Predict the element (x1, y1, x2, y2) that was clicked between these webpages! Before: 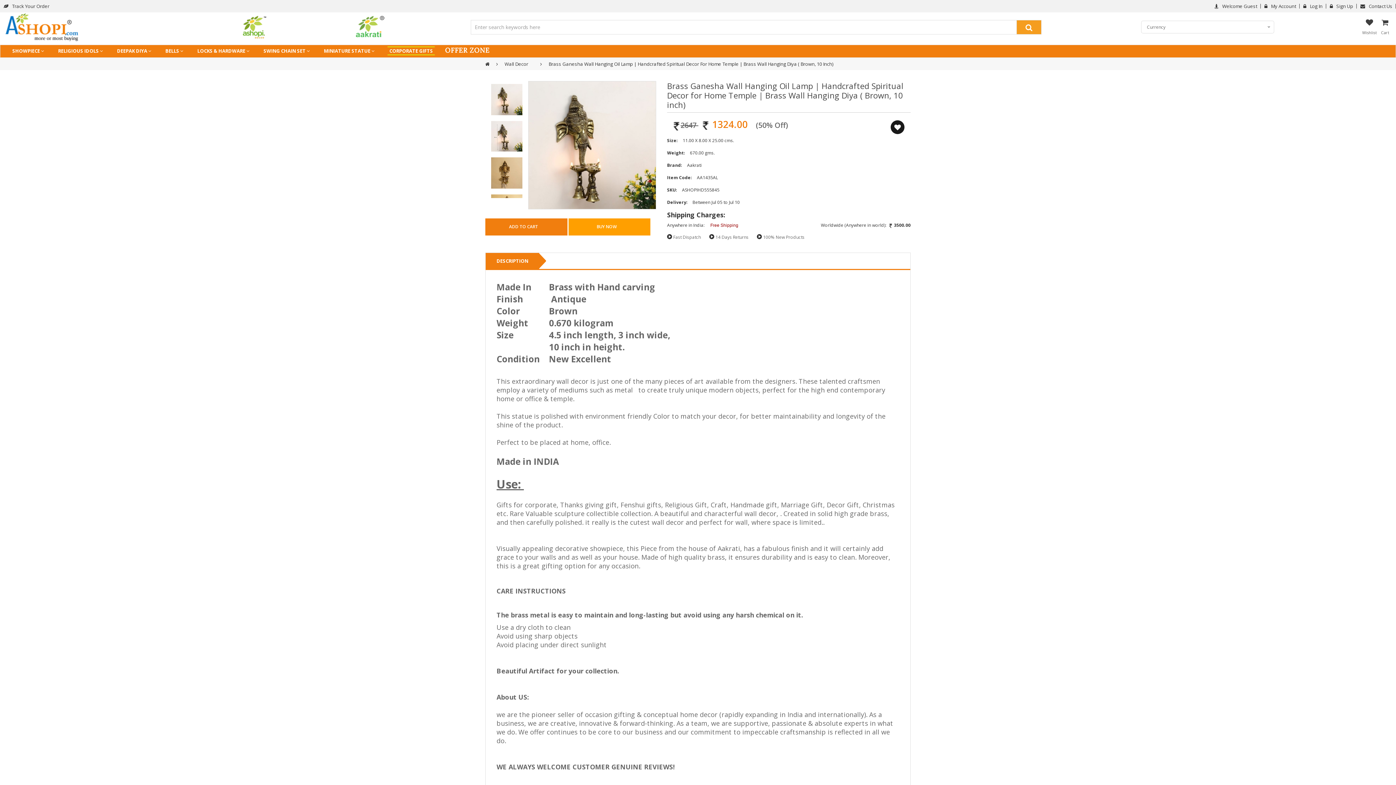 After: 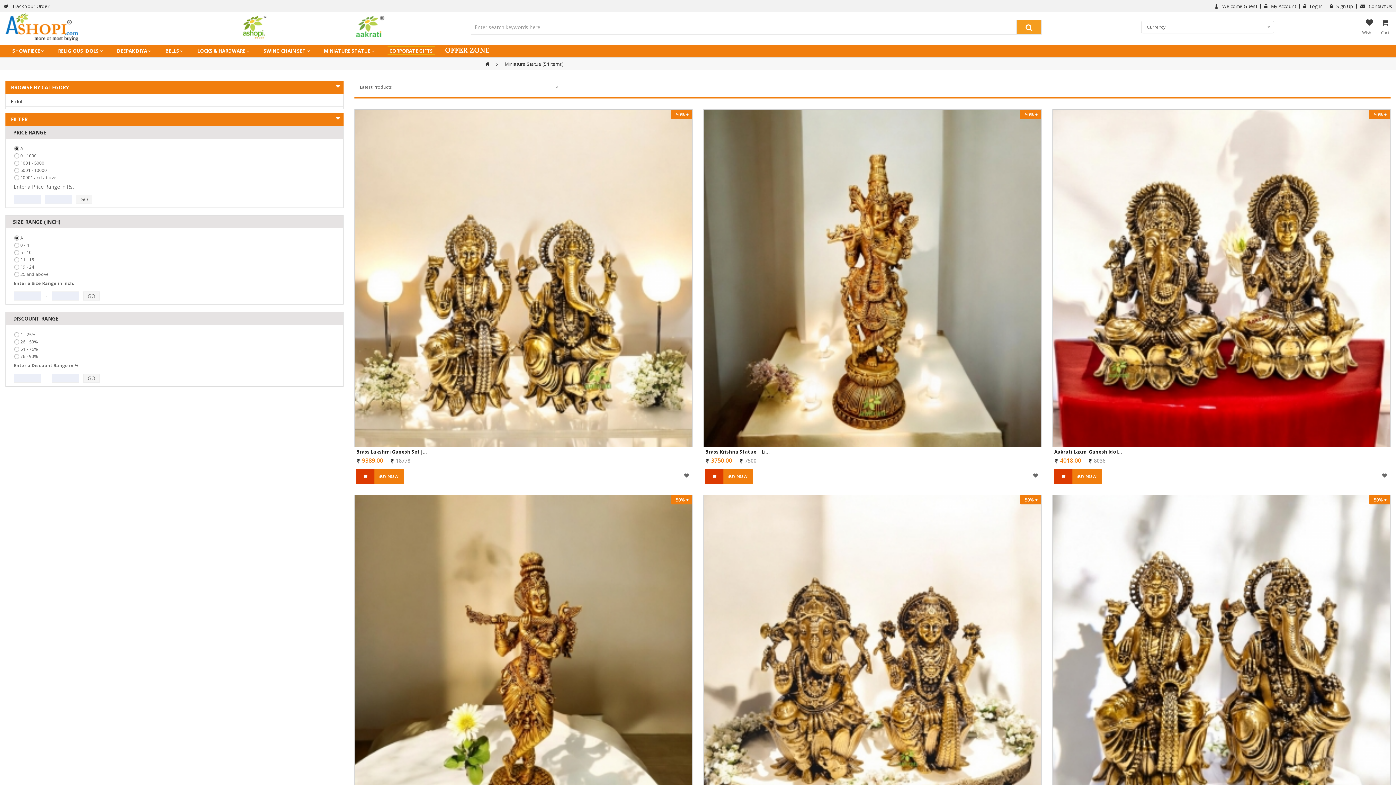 Action: bbox: (317, 45, 381, 57) label: MINIATURE STATUE